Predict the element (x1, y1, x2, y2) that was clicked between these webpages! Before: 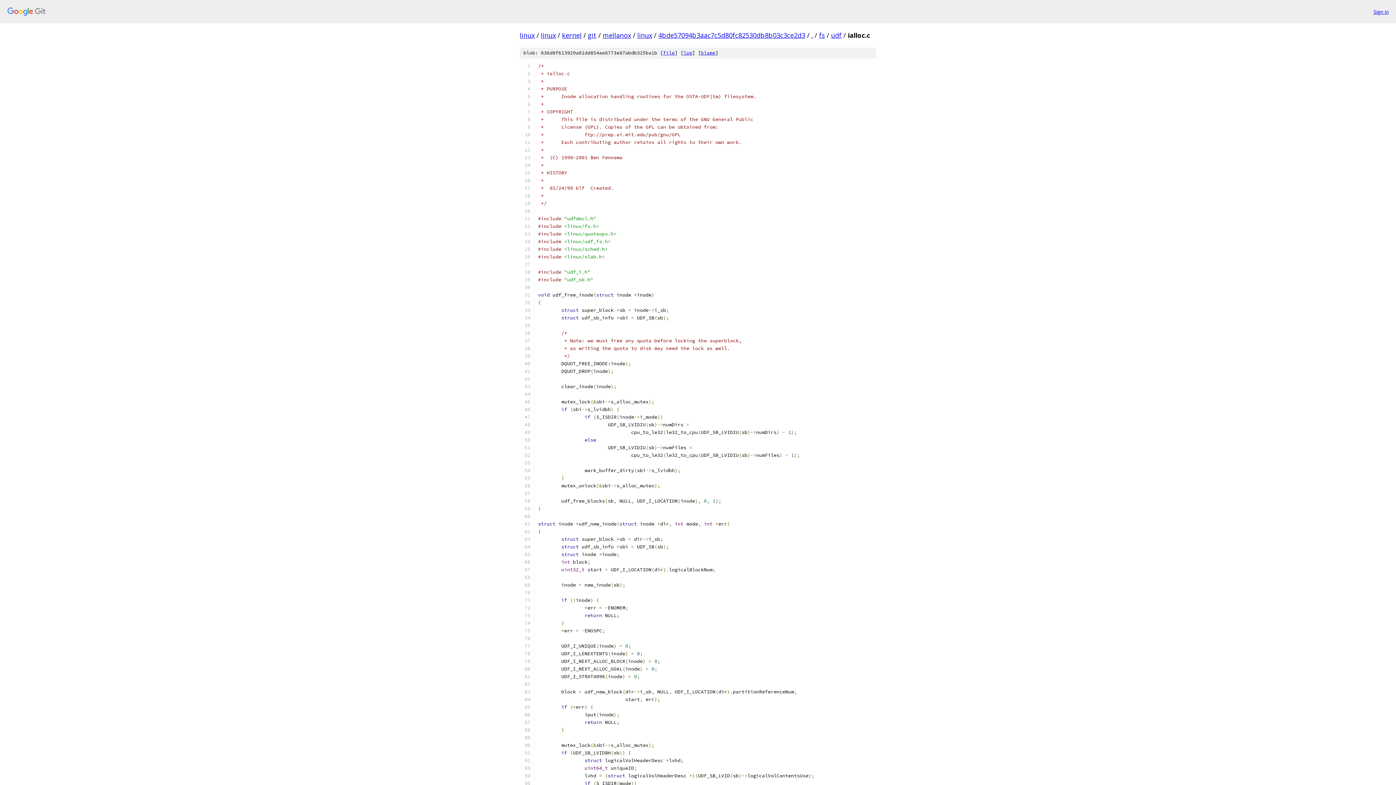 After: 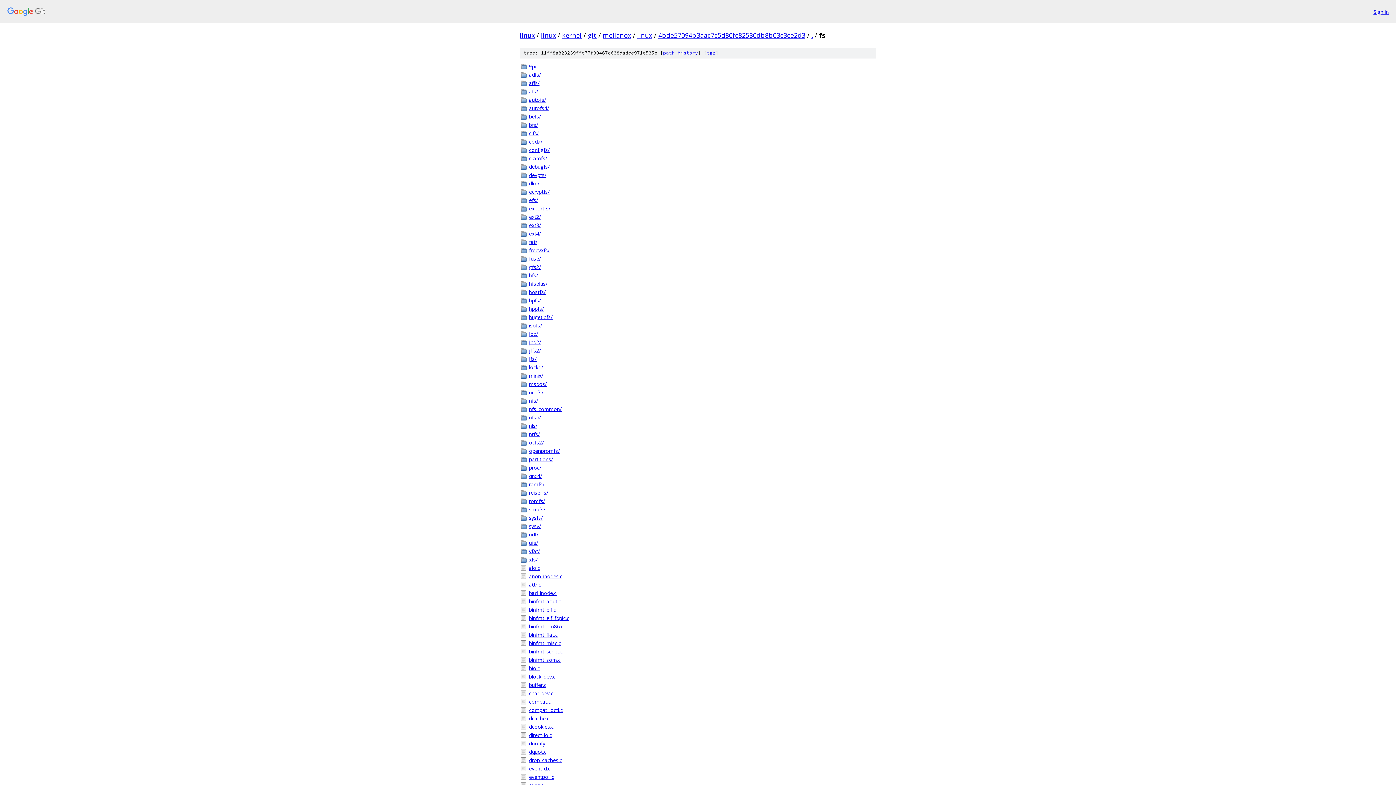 Action: bbox: (819, 30, 825, 39) label: fs